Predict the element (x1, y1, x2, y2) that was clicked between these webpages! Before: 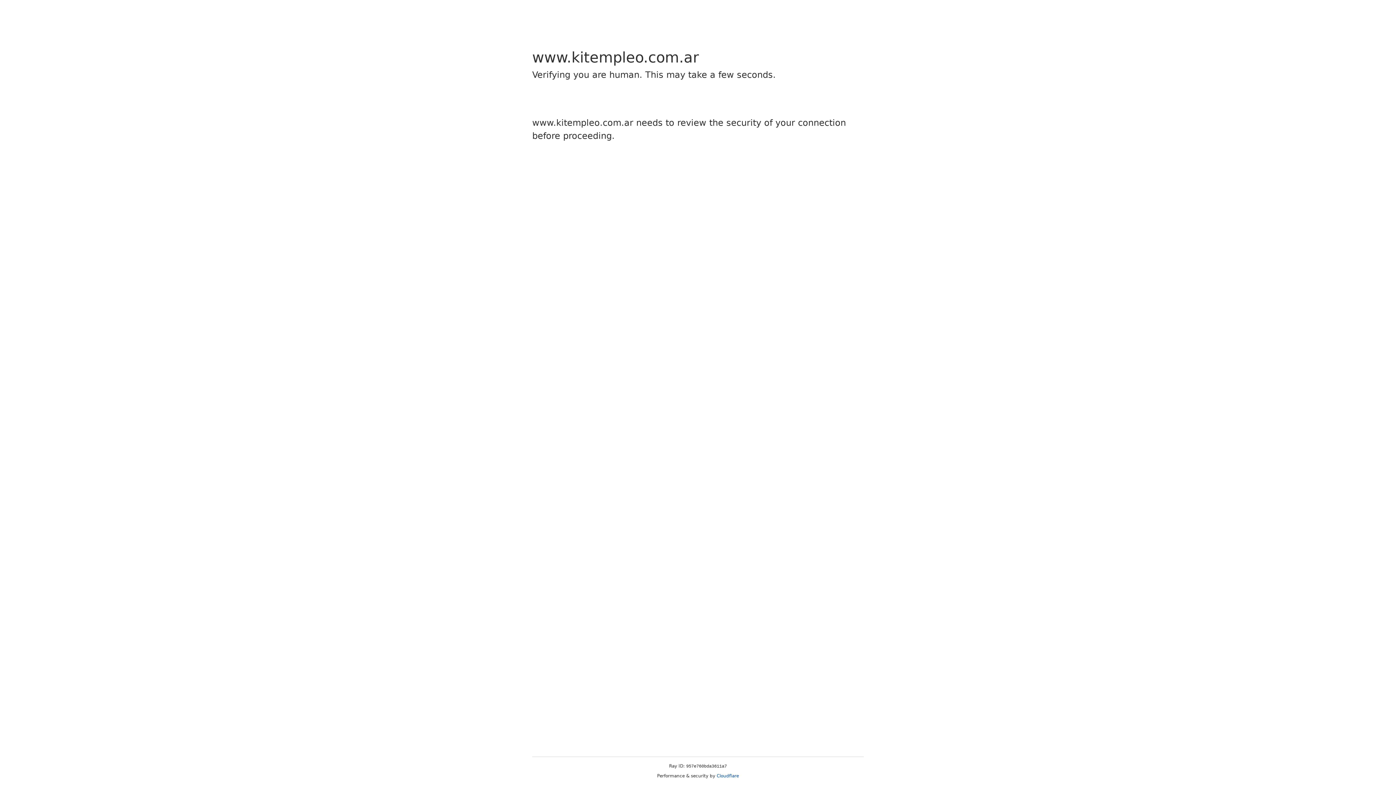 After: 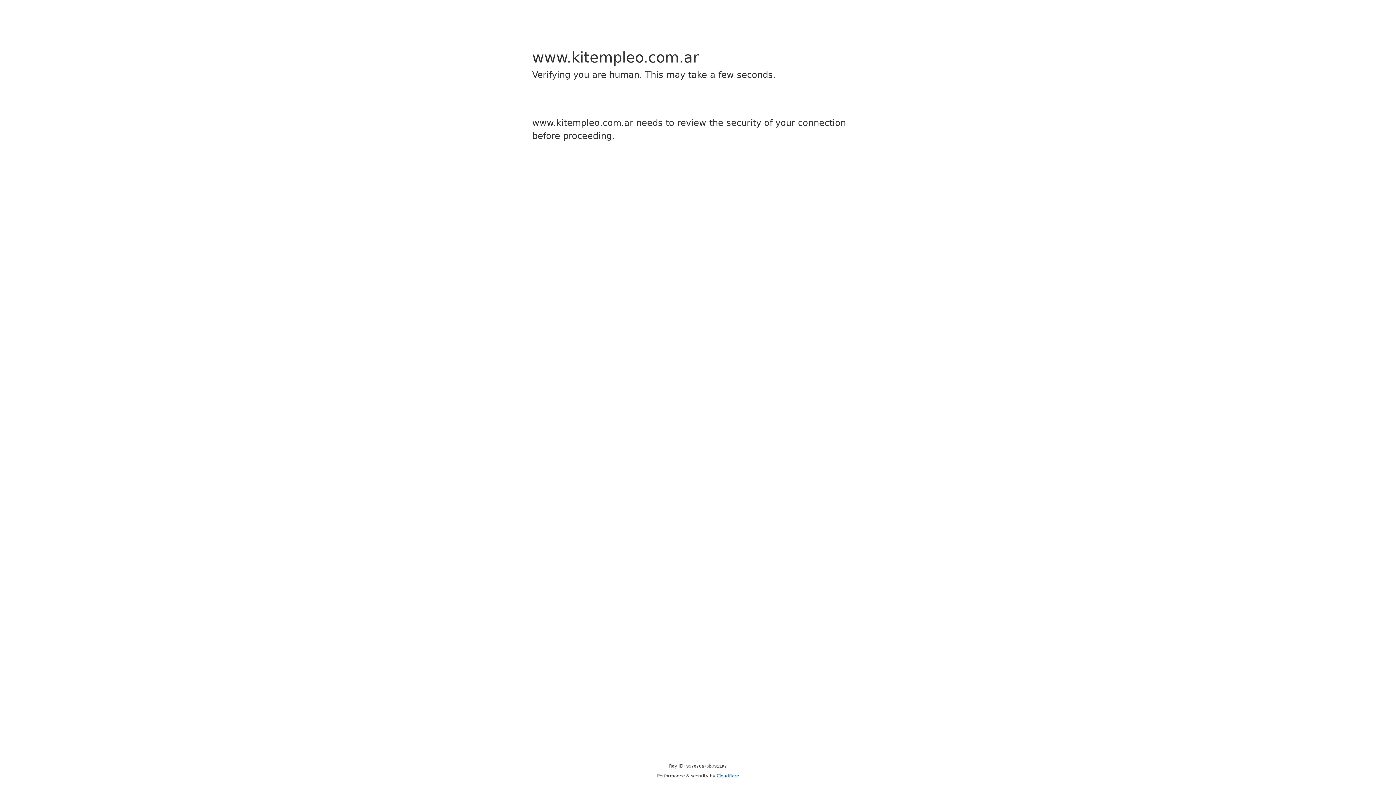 Action: bbox: (716, 773, 739, 778) label: Cloudflare